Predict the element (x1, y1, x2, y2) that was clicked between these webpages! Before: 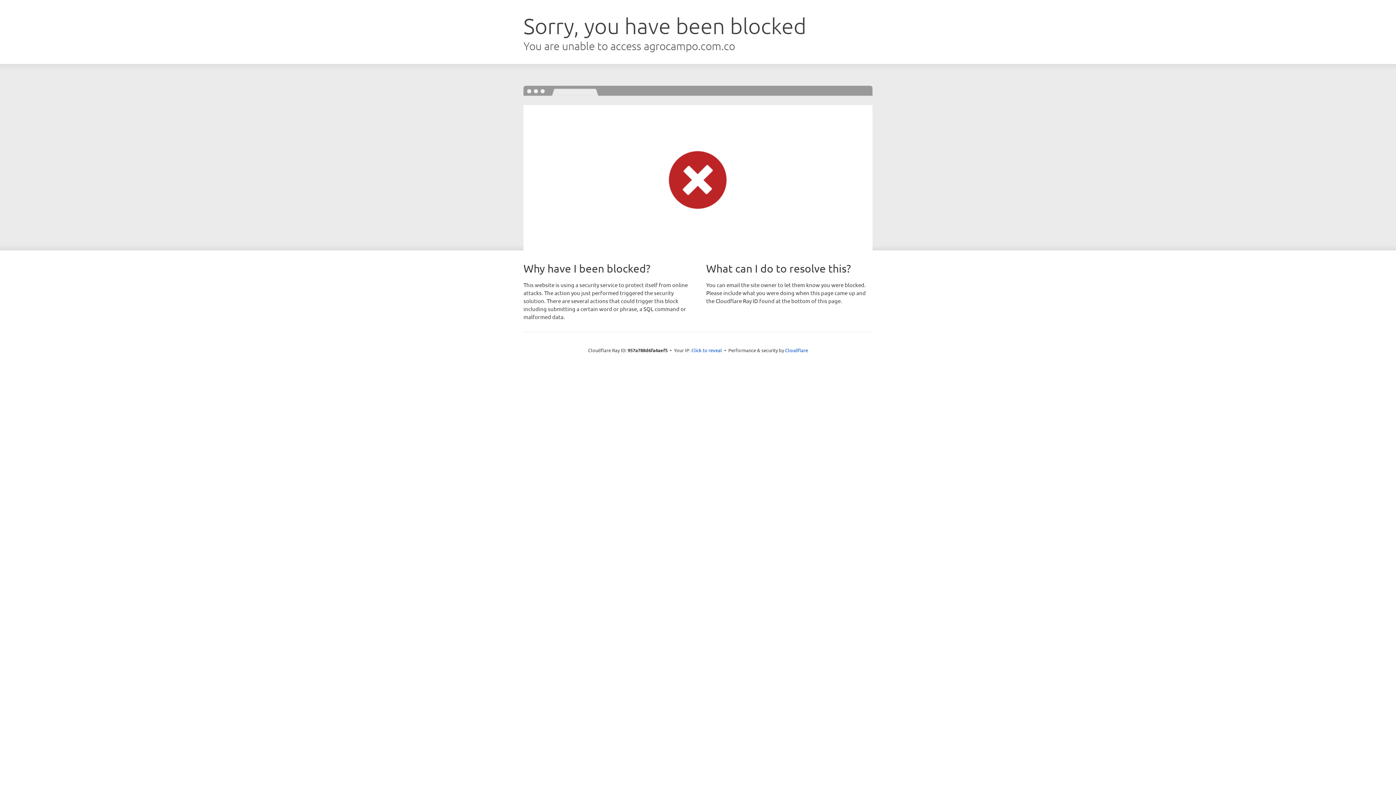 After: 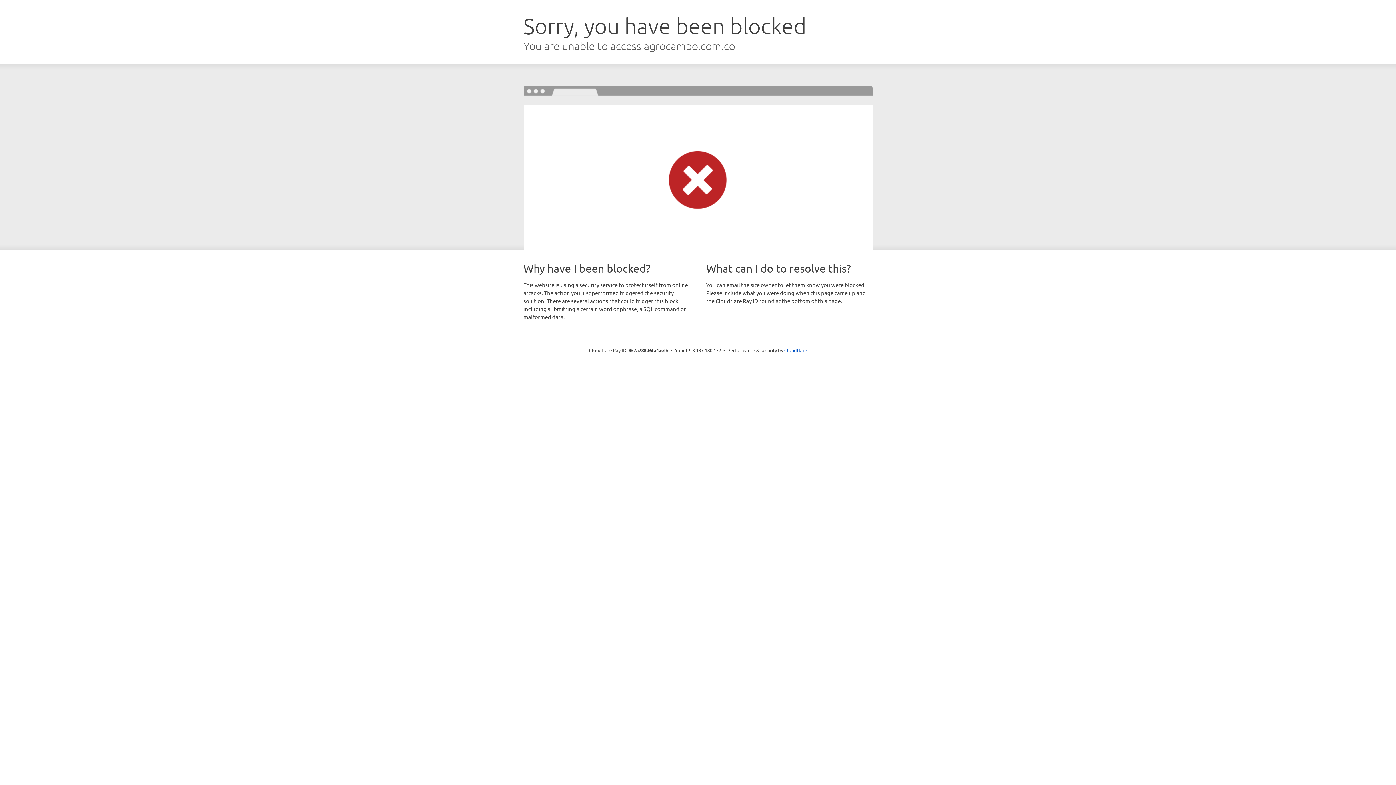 Action: bbox: (691, 346, 722, 353) label: Click to reveal